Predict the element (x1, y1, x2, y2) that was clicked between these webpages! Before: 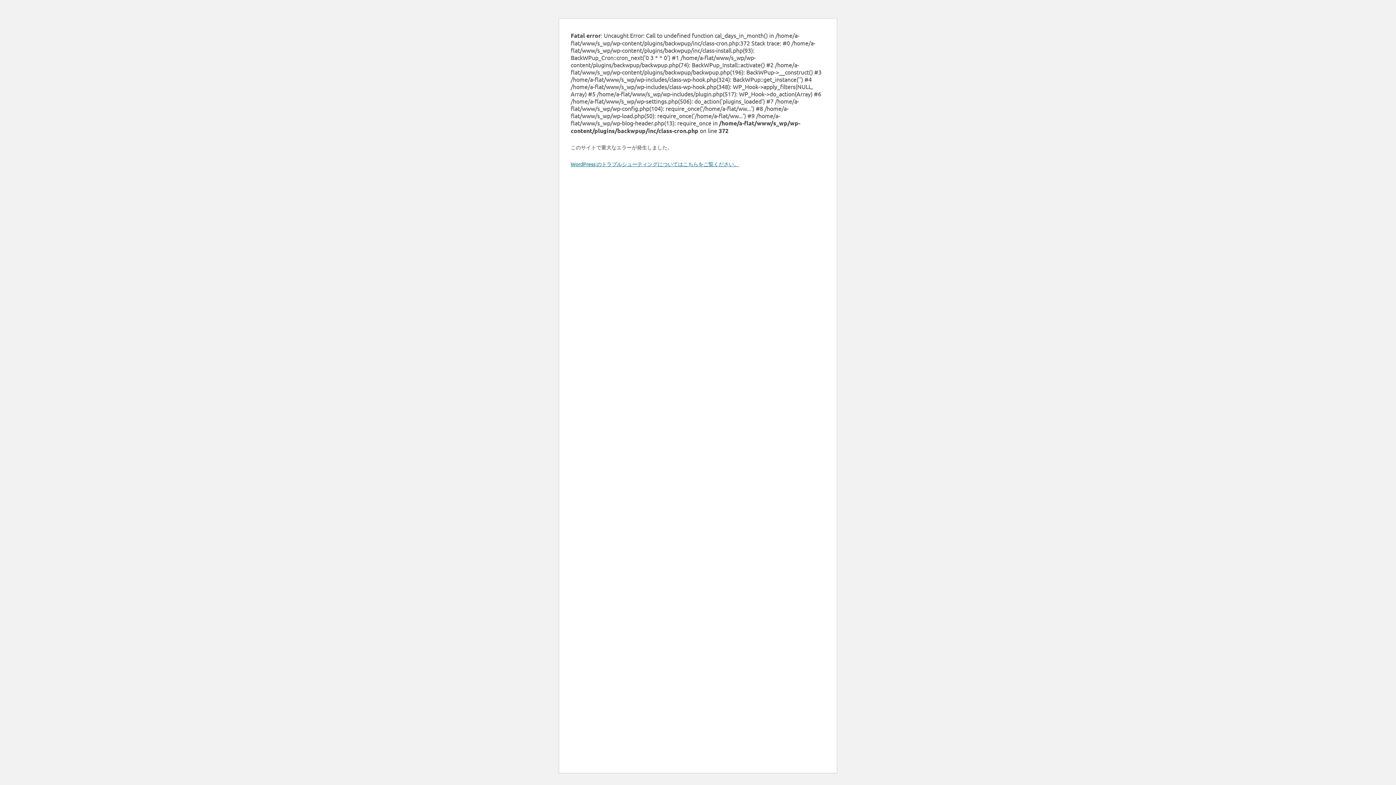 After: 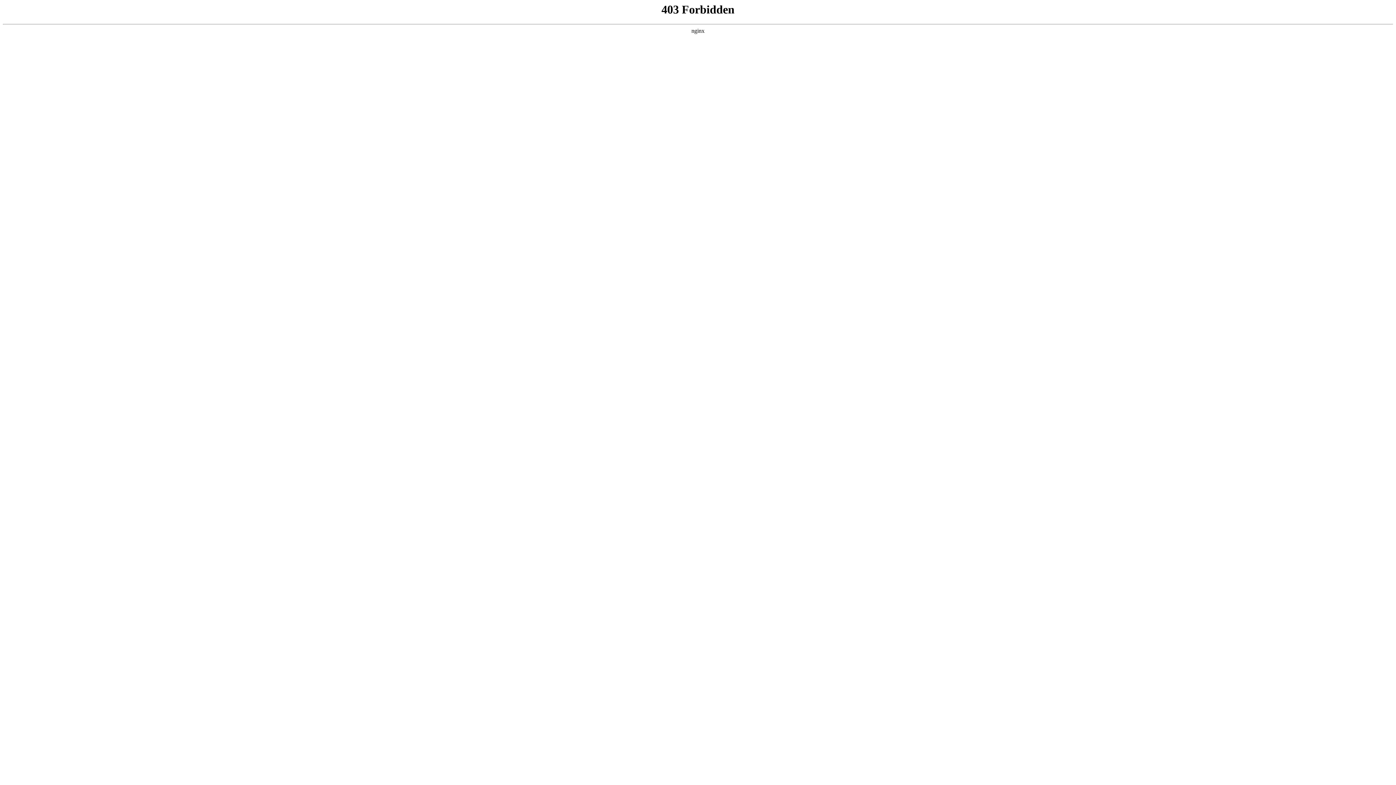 Action: label: WordPress のトラブルシューティングについてはこちらをご覧ください。 bbox: (570, 160, 739, 167)